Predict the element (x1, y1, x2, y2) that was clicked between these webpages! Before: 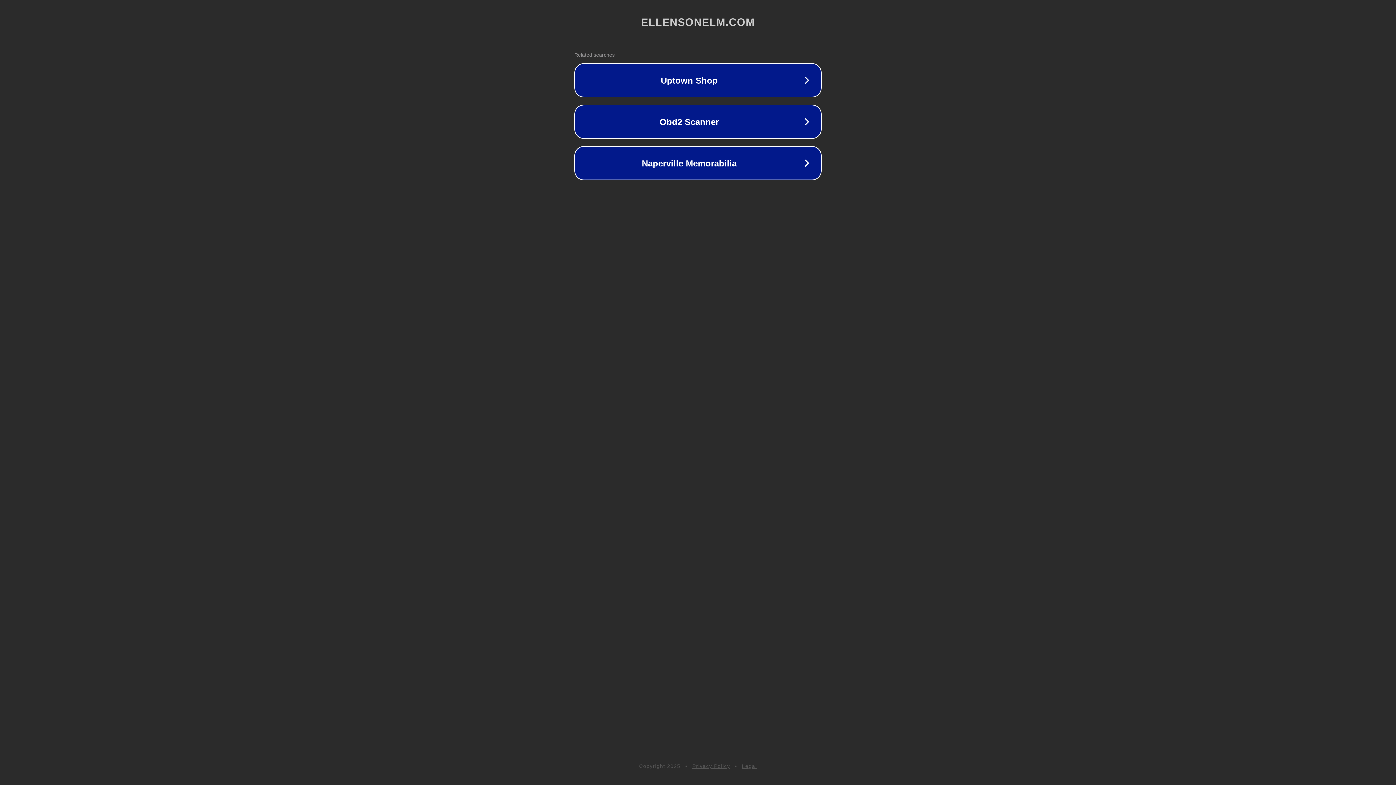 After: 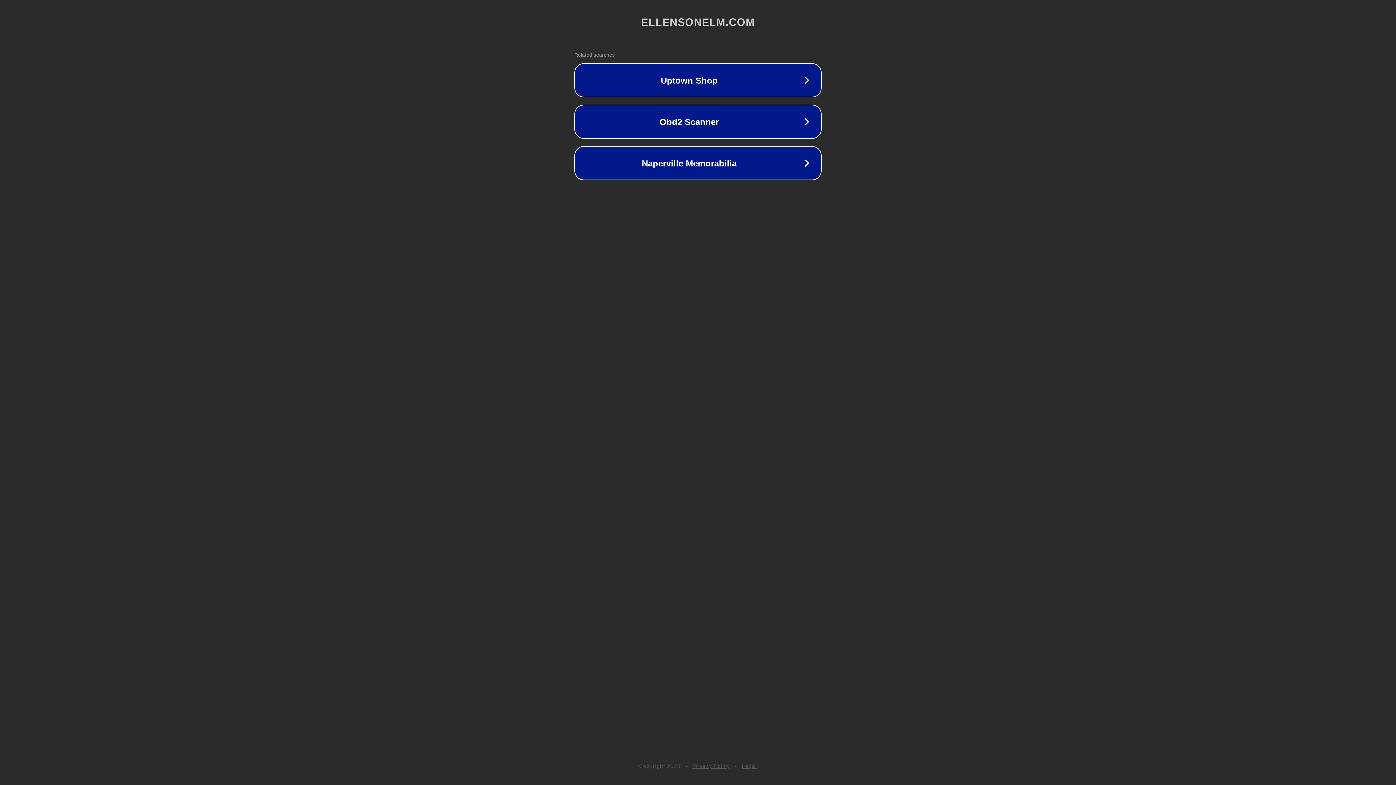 Action: label: Privacy Policy bbox: (692, 763, 730, 769)